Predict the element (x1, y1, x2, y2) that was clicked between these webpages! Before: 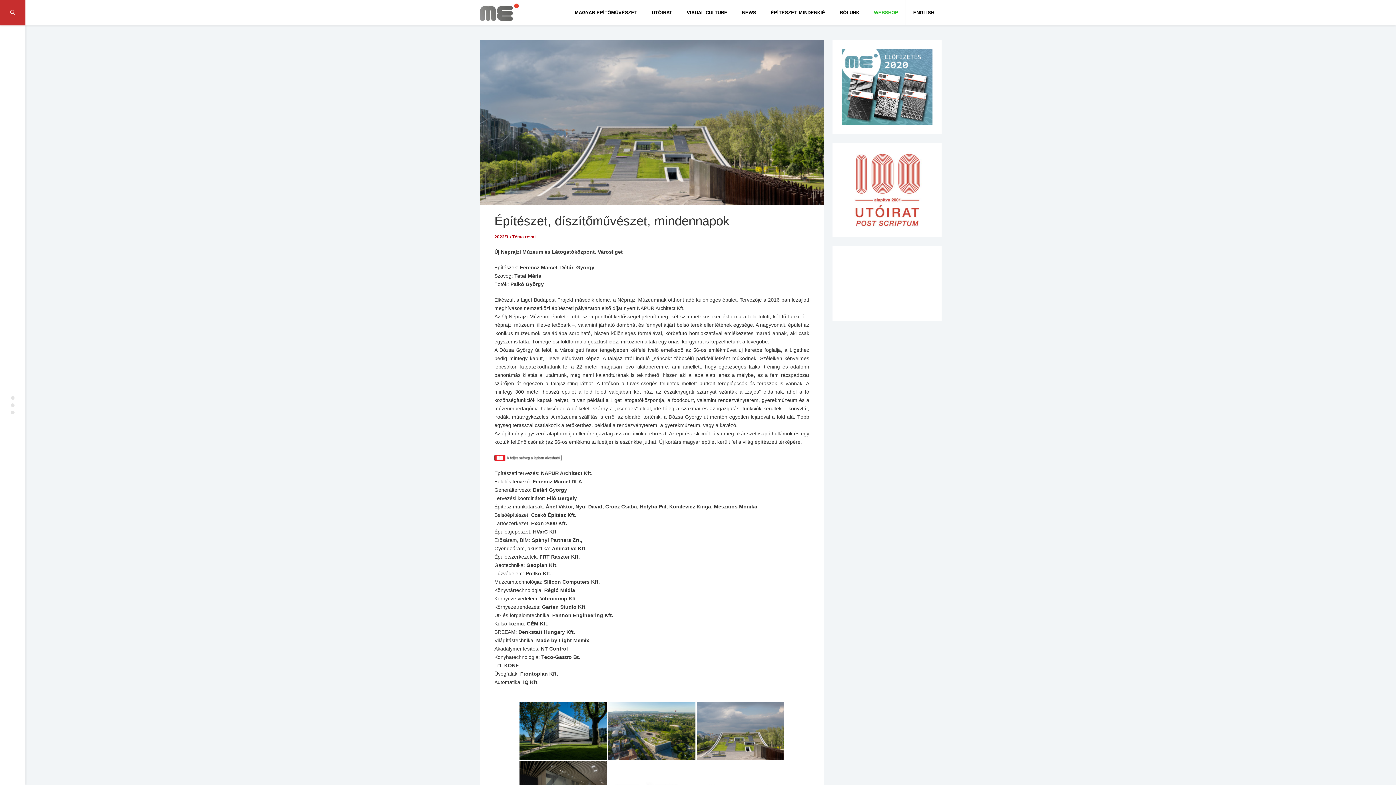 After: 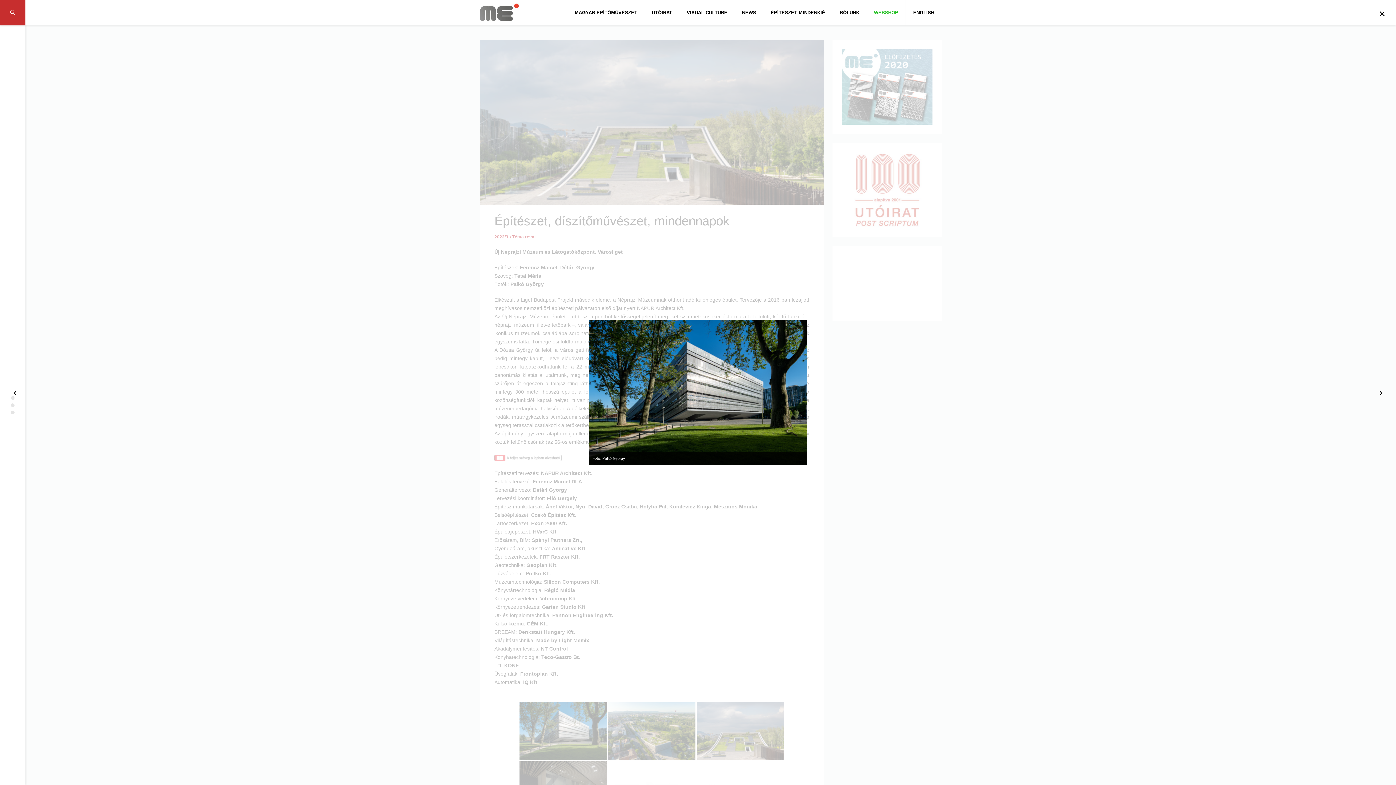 Action: bbox: (519, 702, 606, 760)